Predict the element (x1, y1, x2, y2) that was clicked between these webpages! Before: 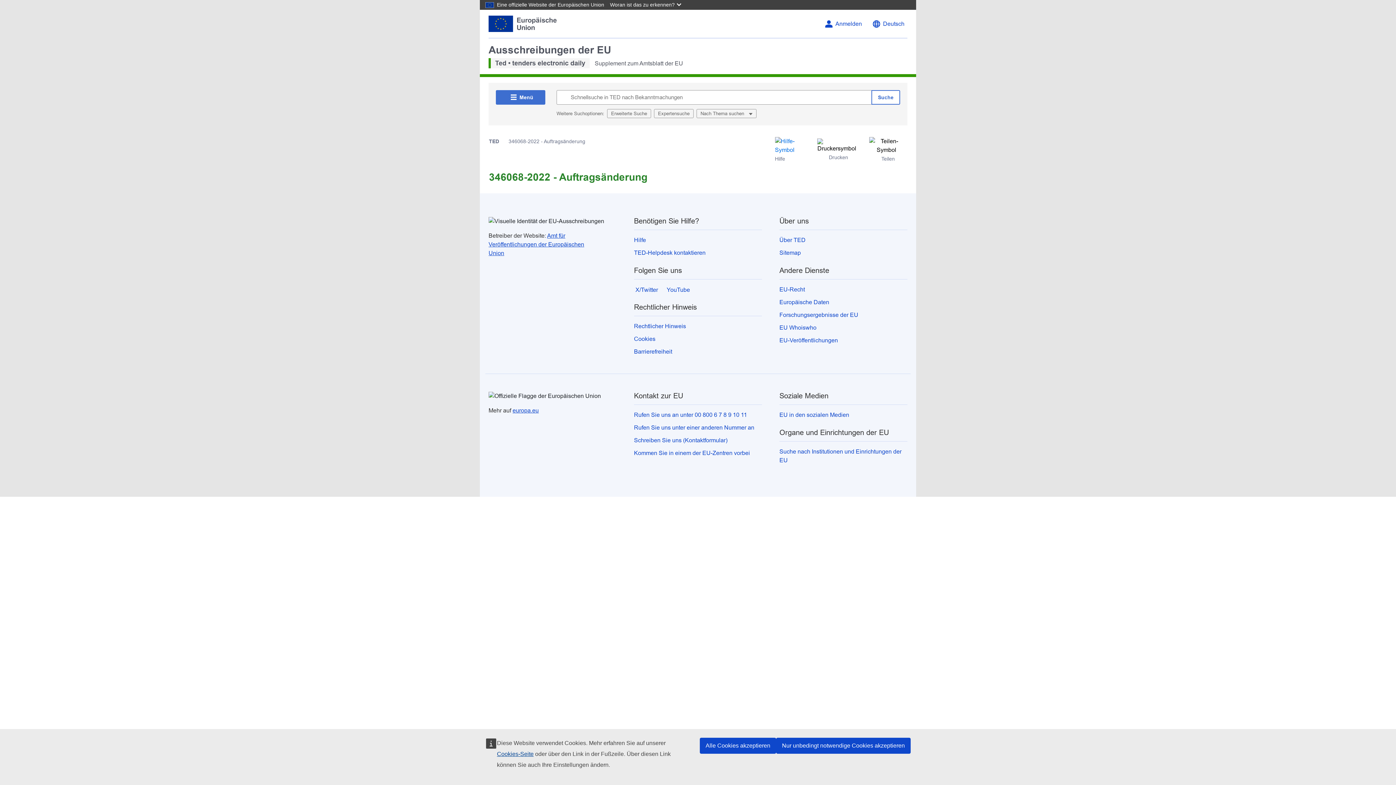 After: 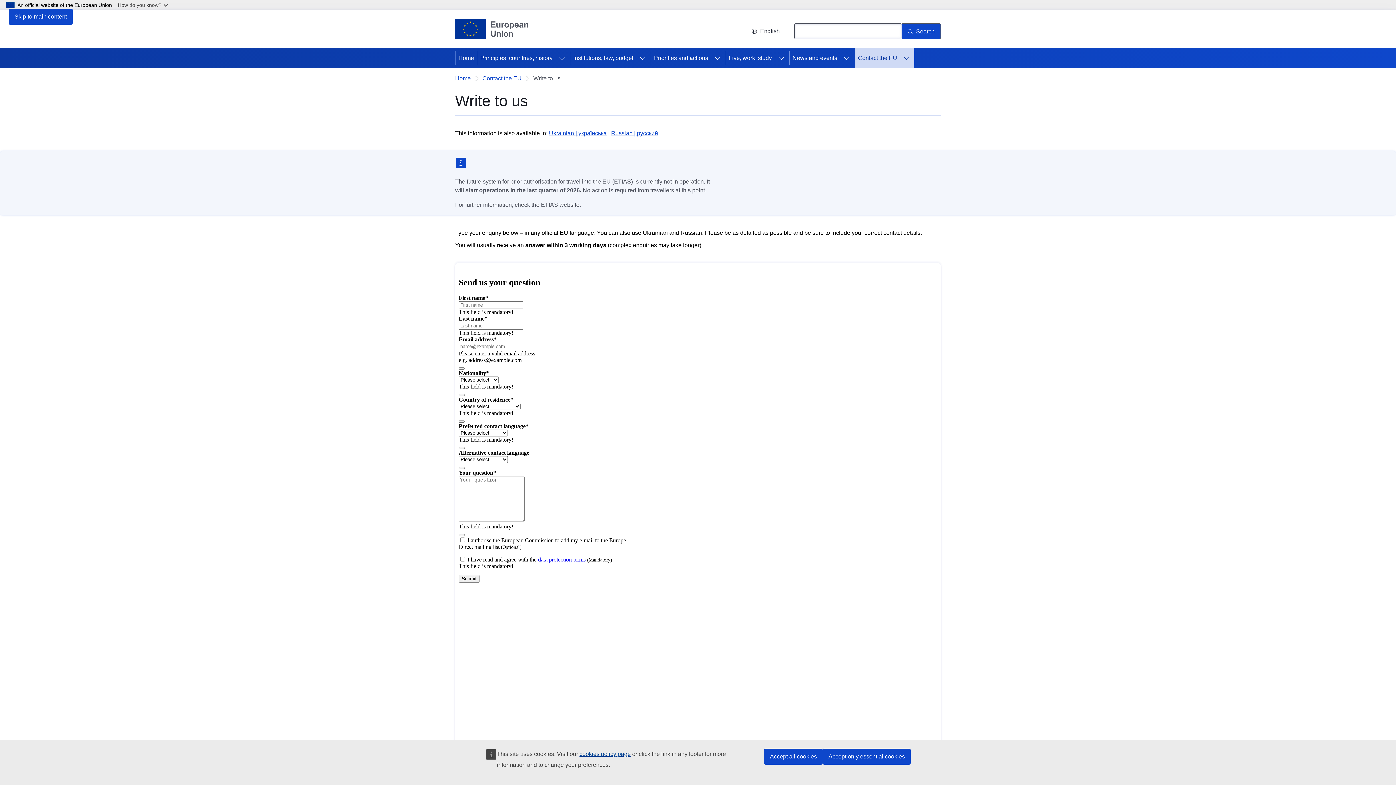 Action: label: Schreiben Sie uns (Kontaktformular) bbox: (634, 437, 727, 443)